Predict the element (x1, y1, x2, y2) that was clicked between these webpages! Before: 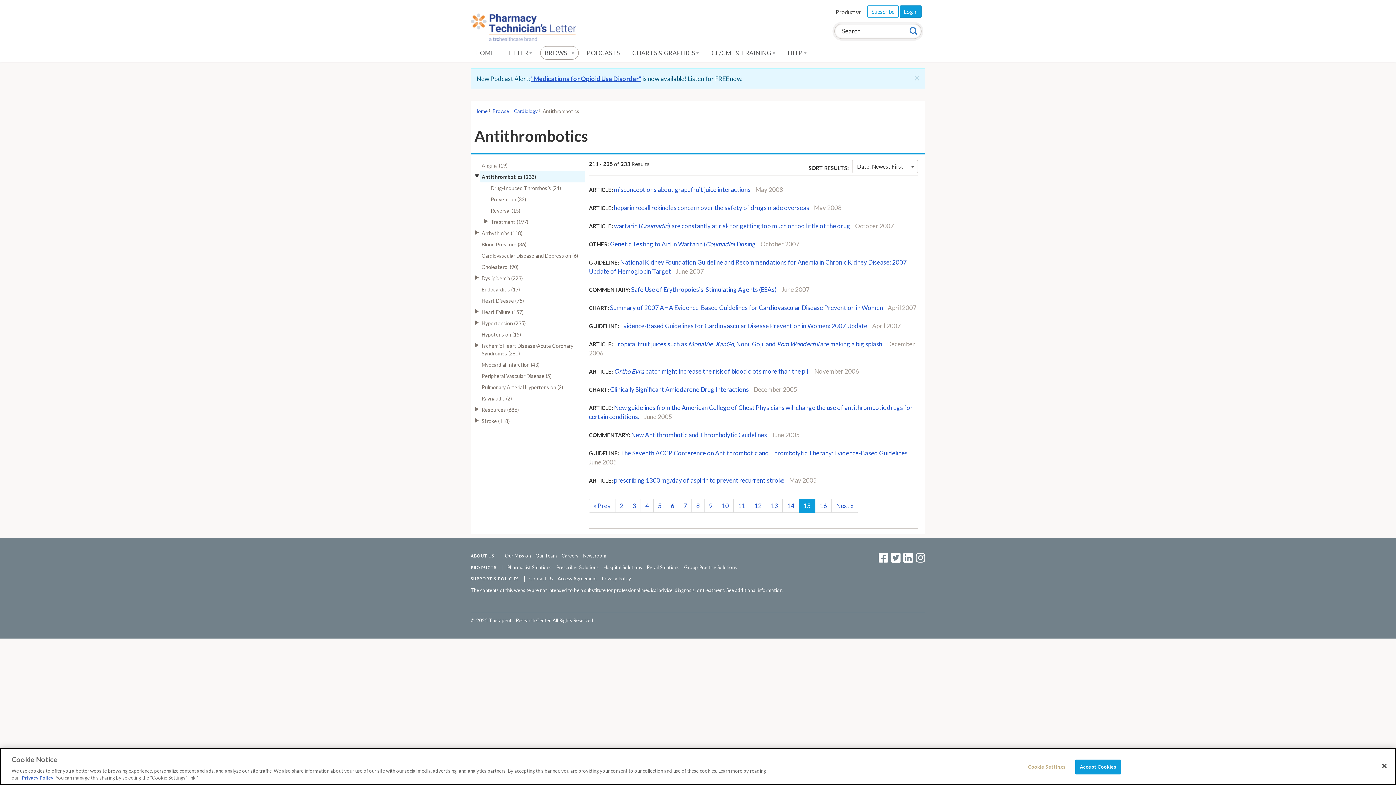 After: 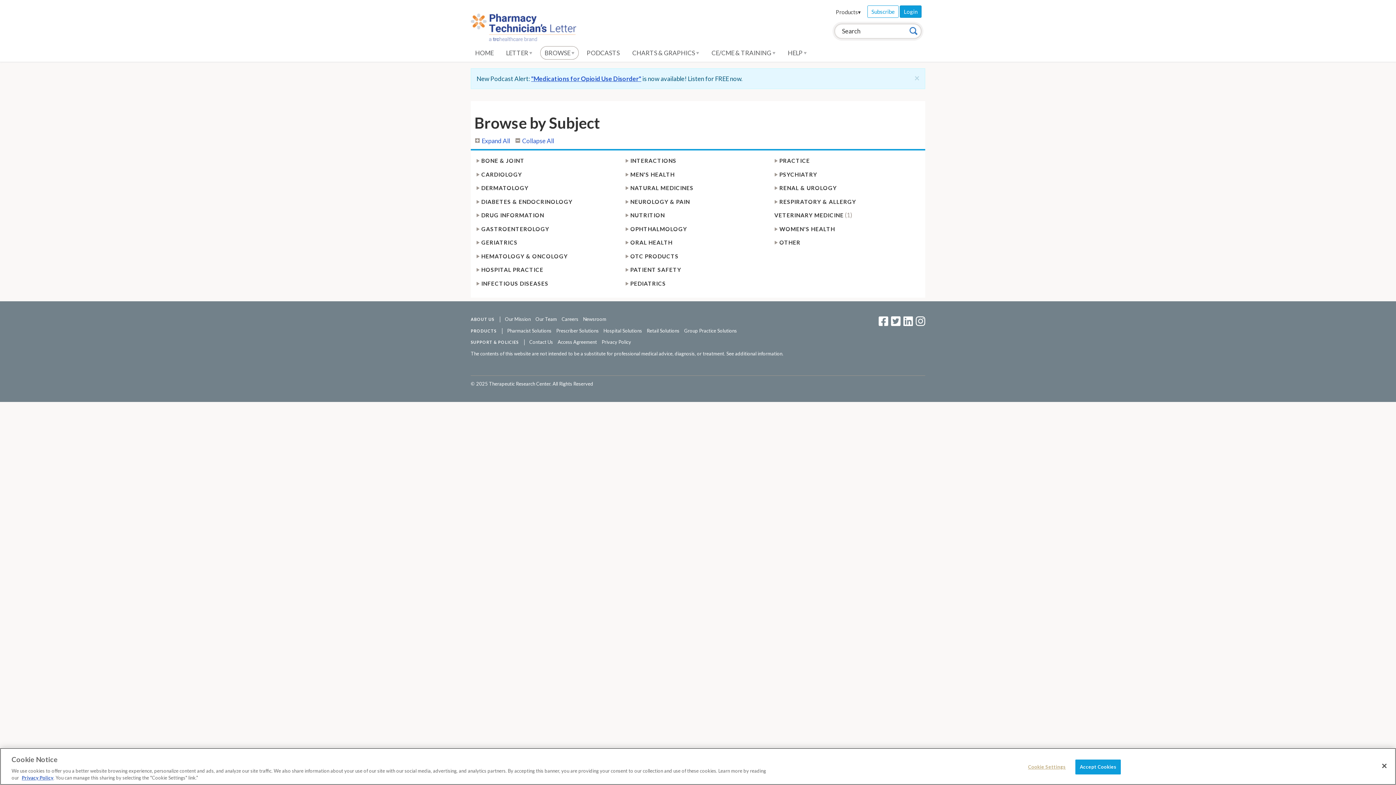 Action: label: BROWSE  bbox: (540, 46, 578, 59)